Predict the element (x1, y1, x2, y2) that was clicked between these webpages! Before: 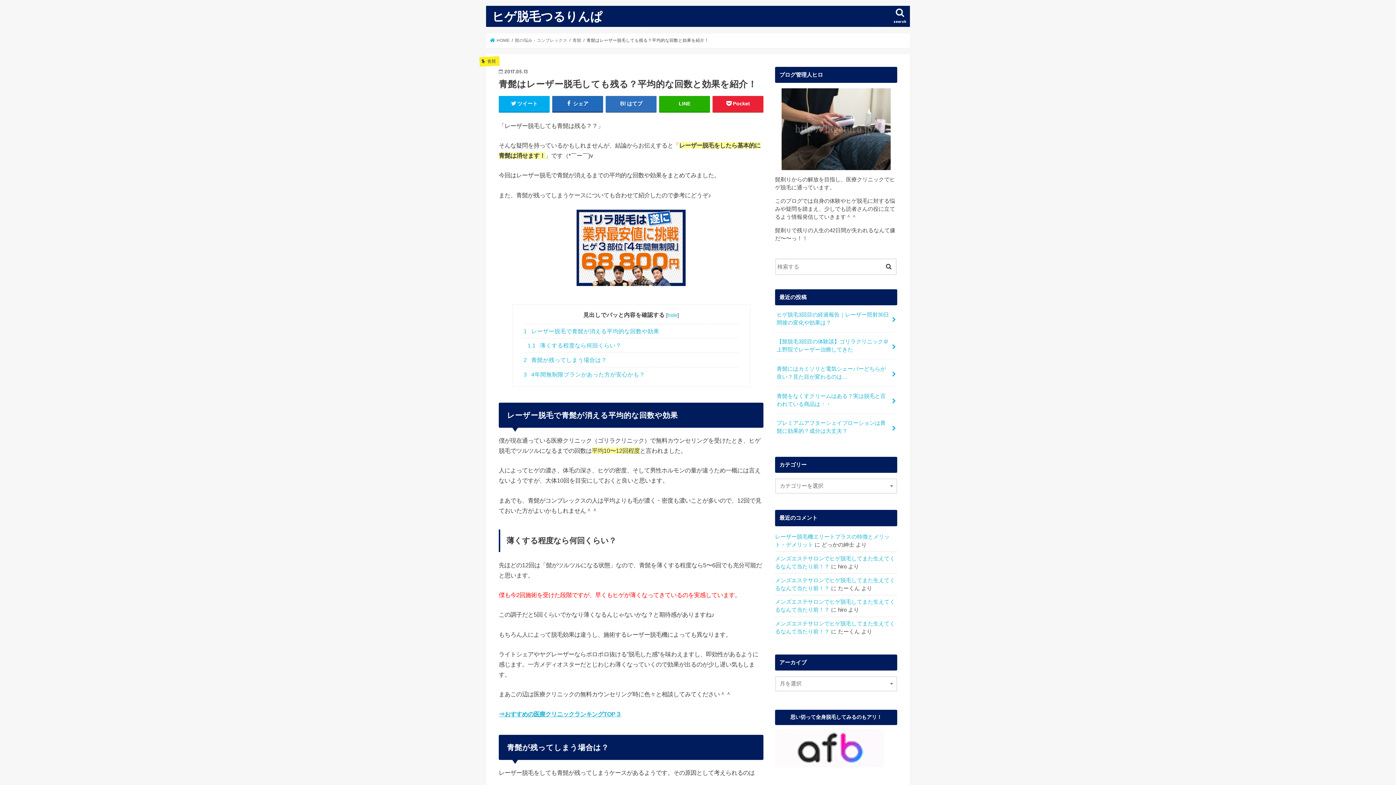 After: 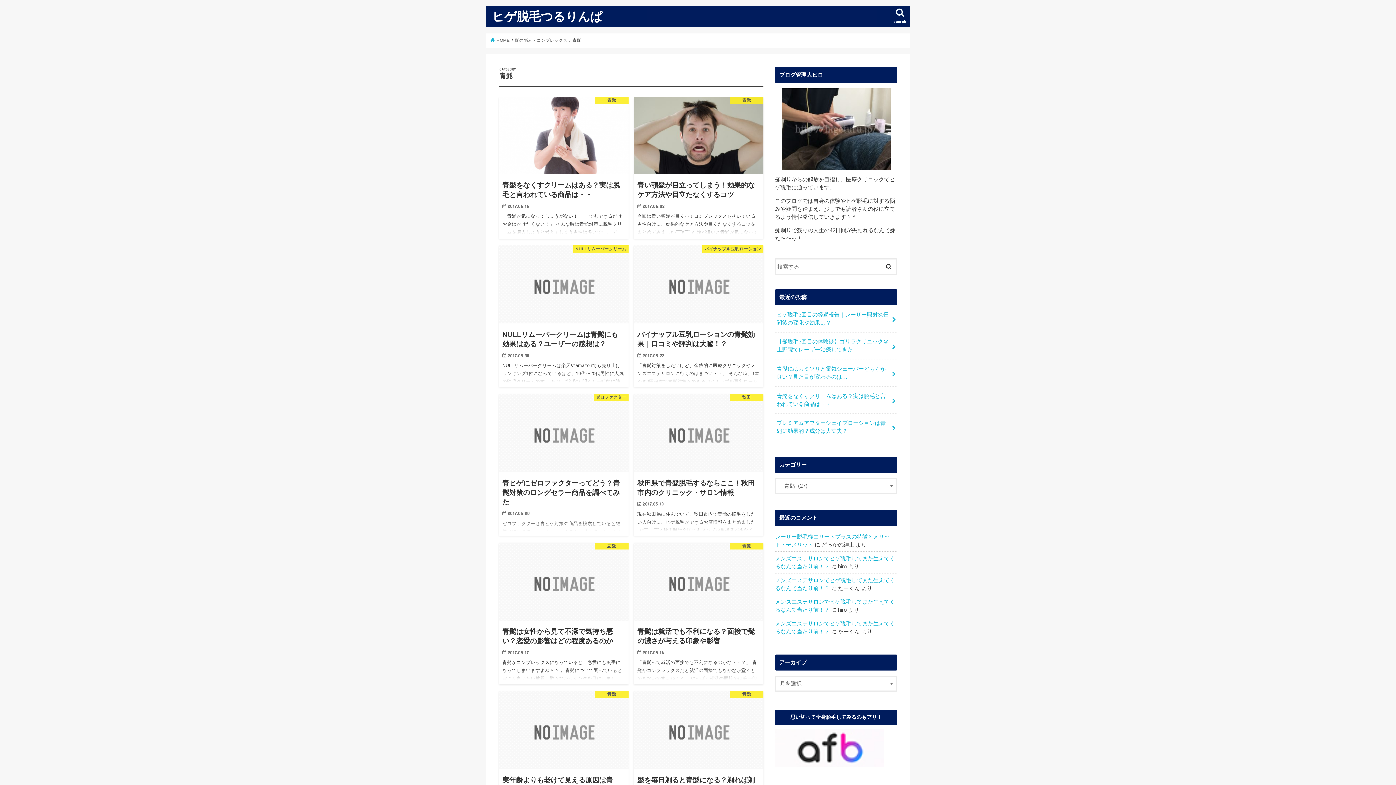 Action: bbox: (572, 38, 581, 42) label: 青髭